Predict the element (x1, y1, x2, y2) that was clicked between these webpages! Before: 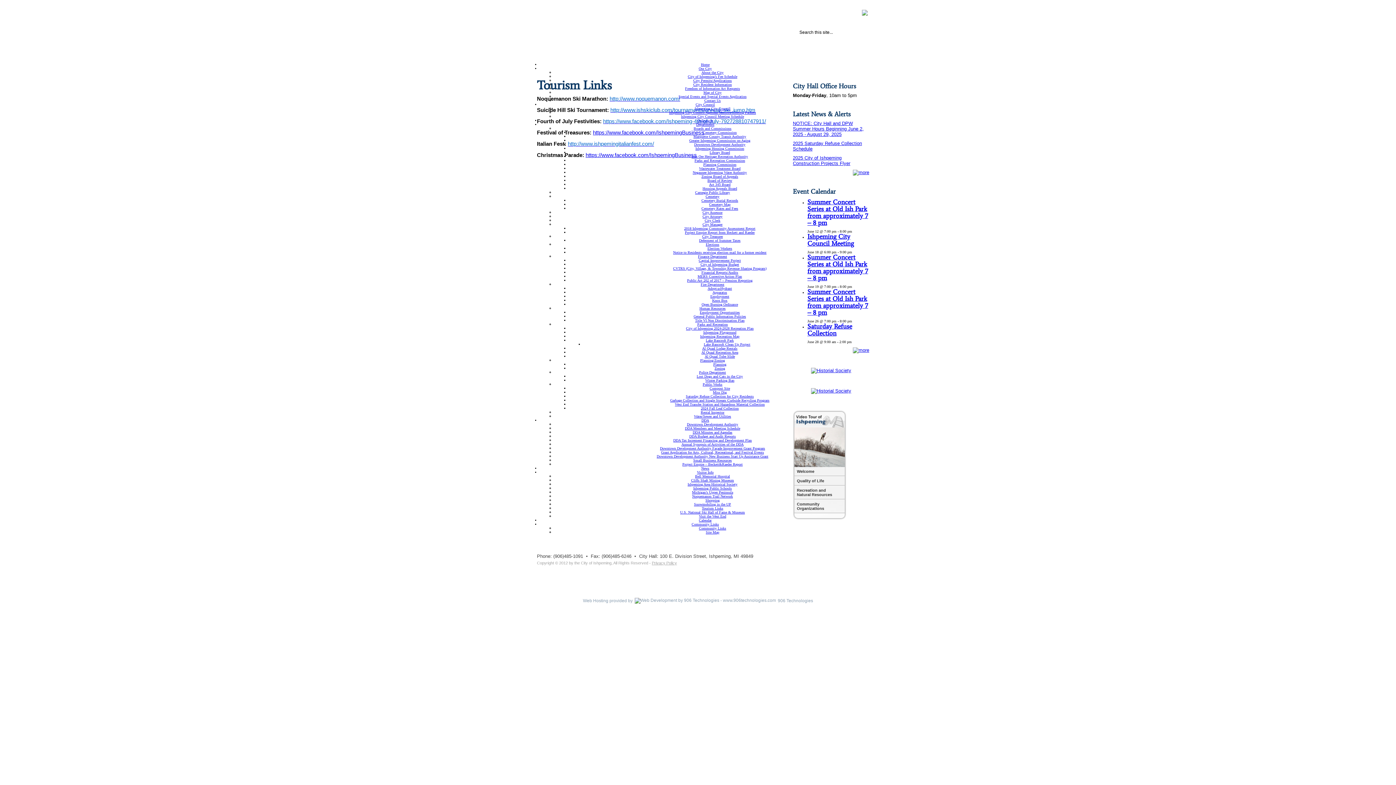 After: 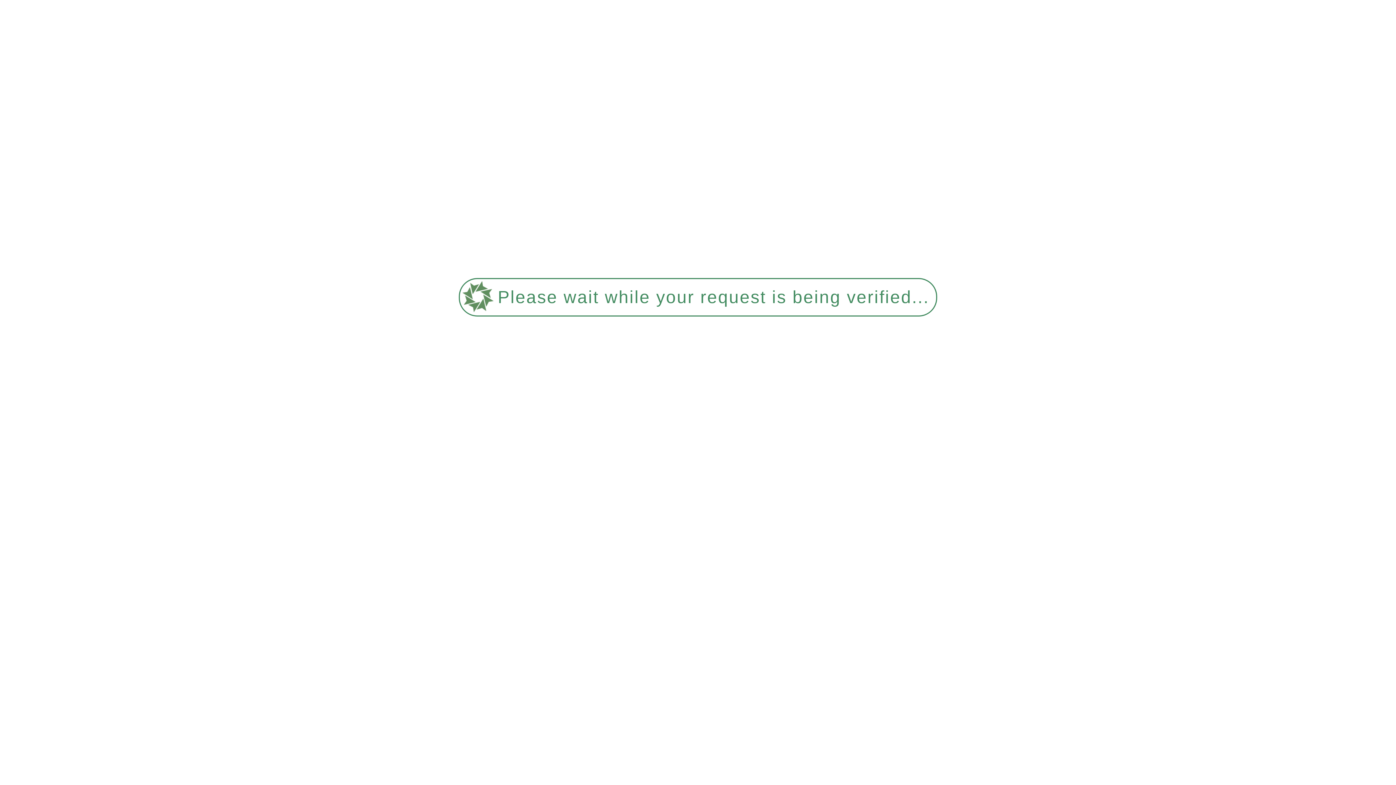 Action: bbox: (701, 302, 738, 306) label: Open Burning Ordinance